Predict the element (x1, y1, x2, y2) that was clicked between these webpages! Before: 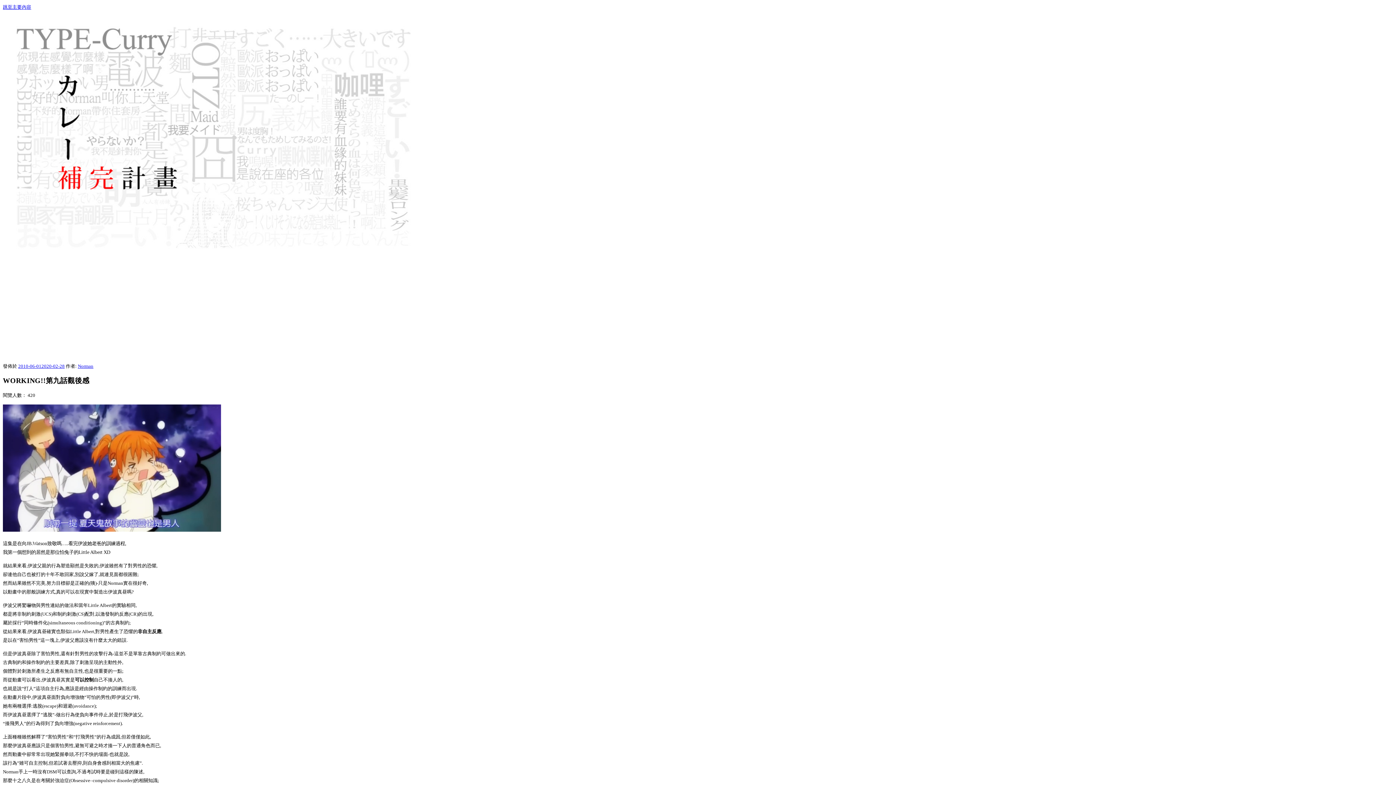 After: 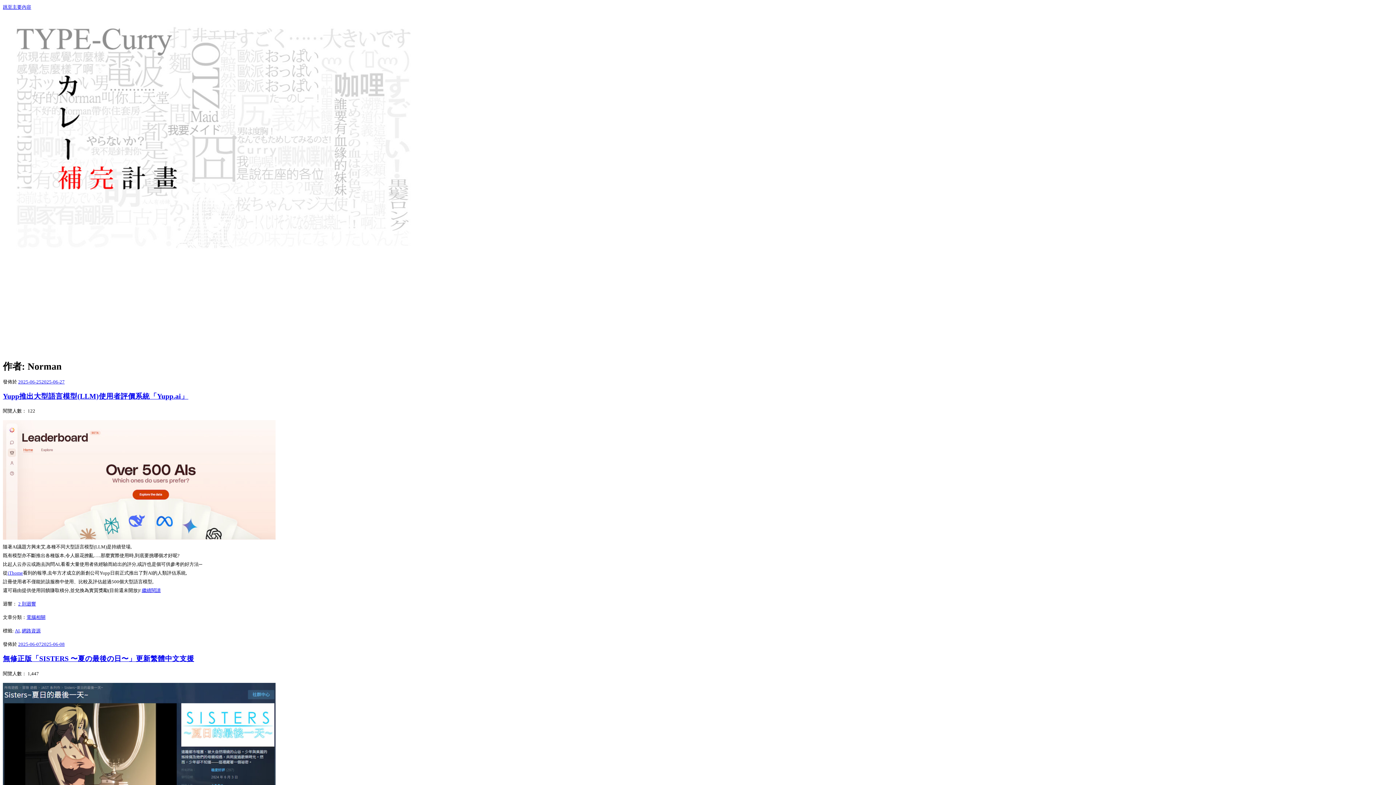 Action: label: Norman bbox: (77, 363, 93, 369)